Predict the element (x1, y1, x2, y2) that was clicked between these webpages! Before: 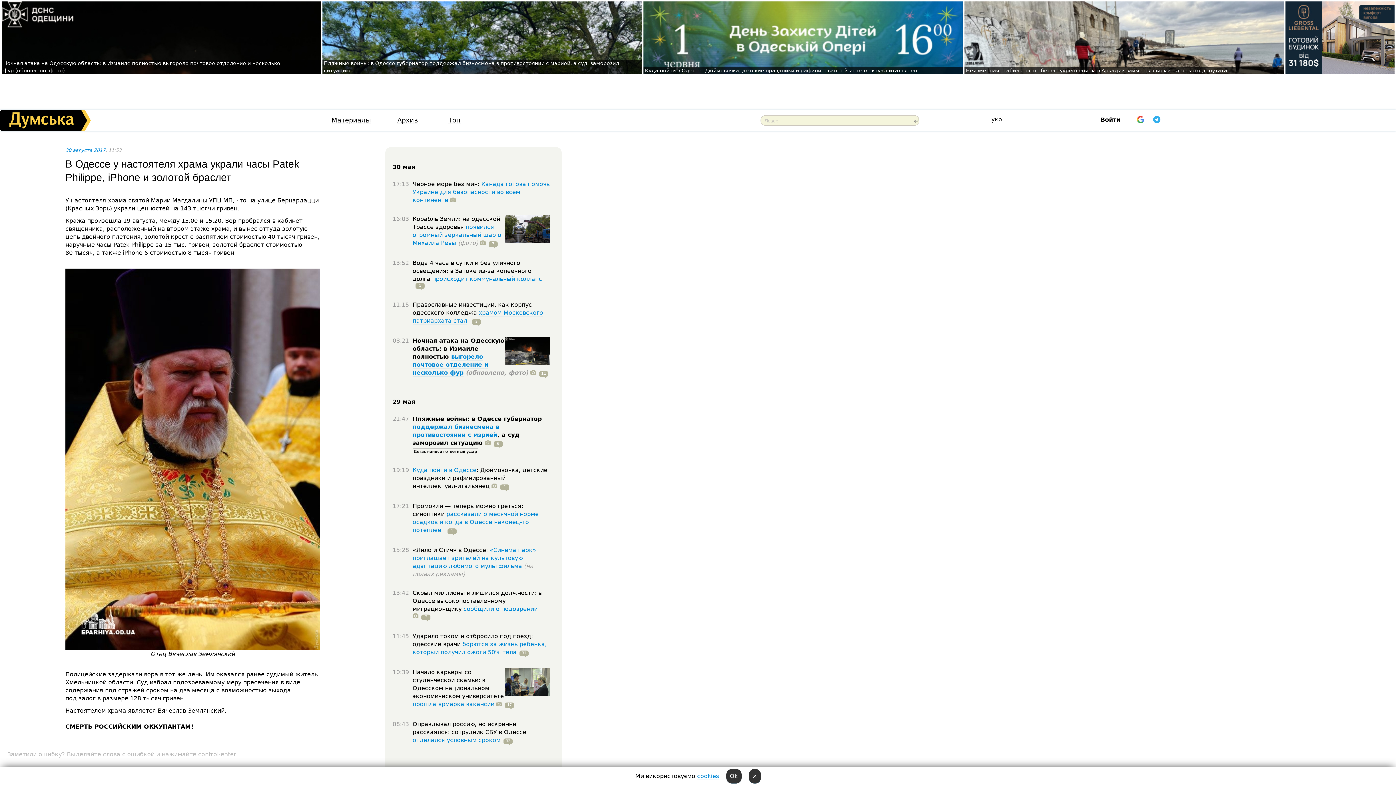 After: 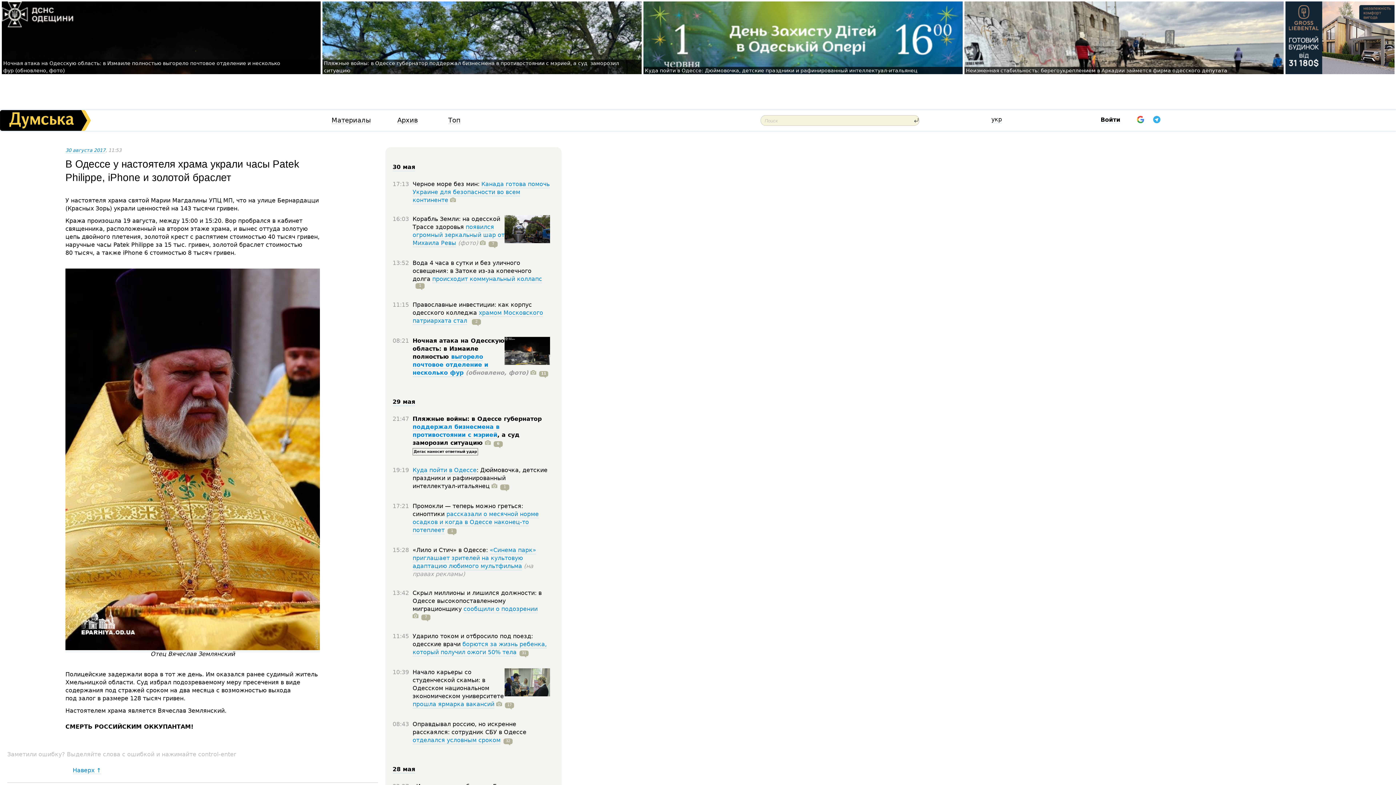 Action: label: Ok bbox: (726, 769, 741, 784)